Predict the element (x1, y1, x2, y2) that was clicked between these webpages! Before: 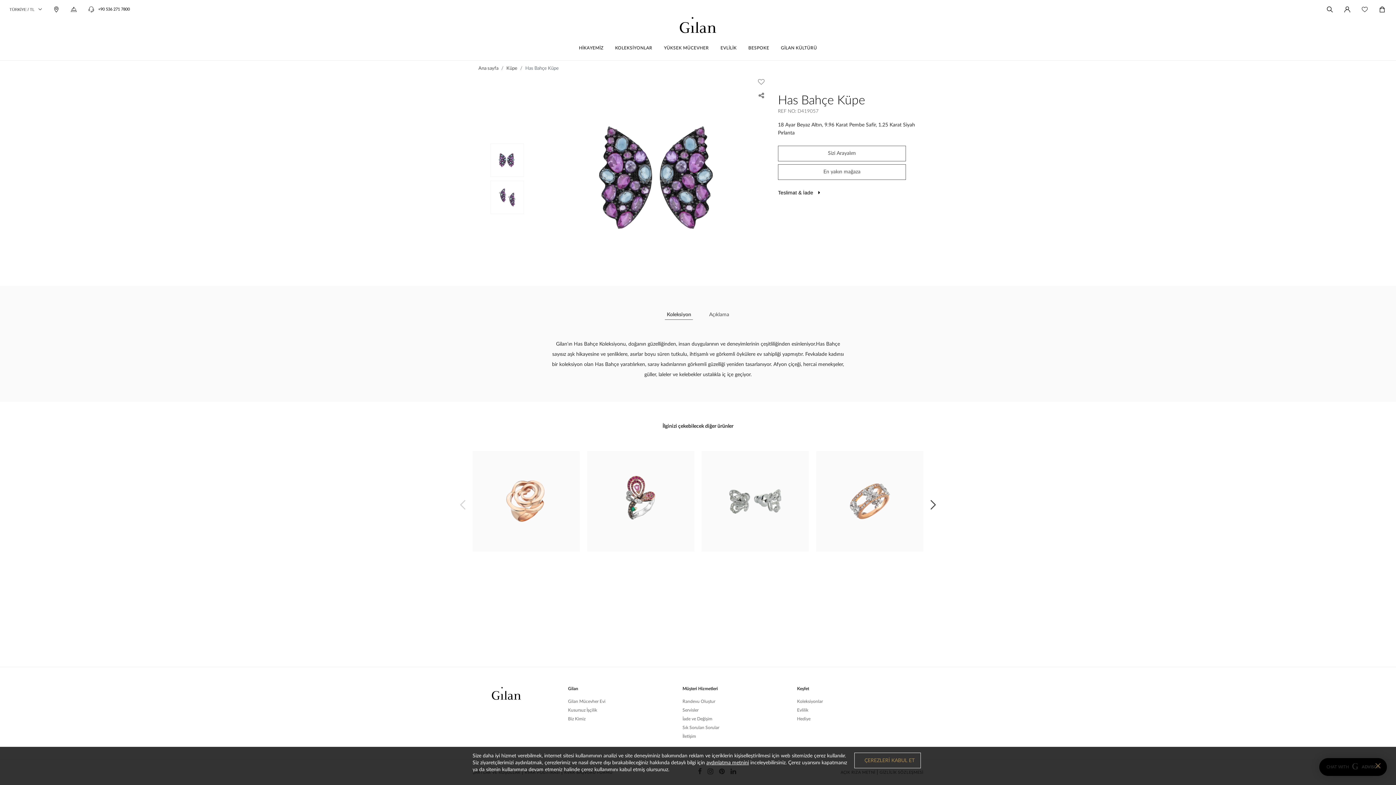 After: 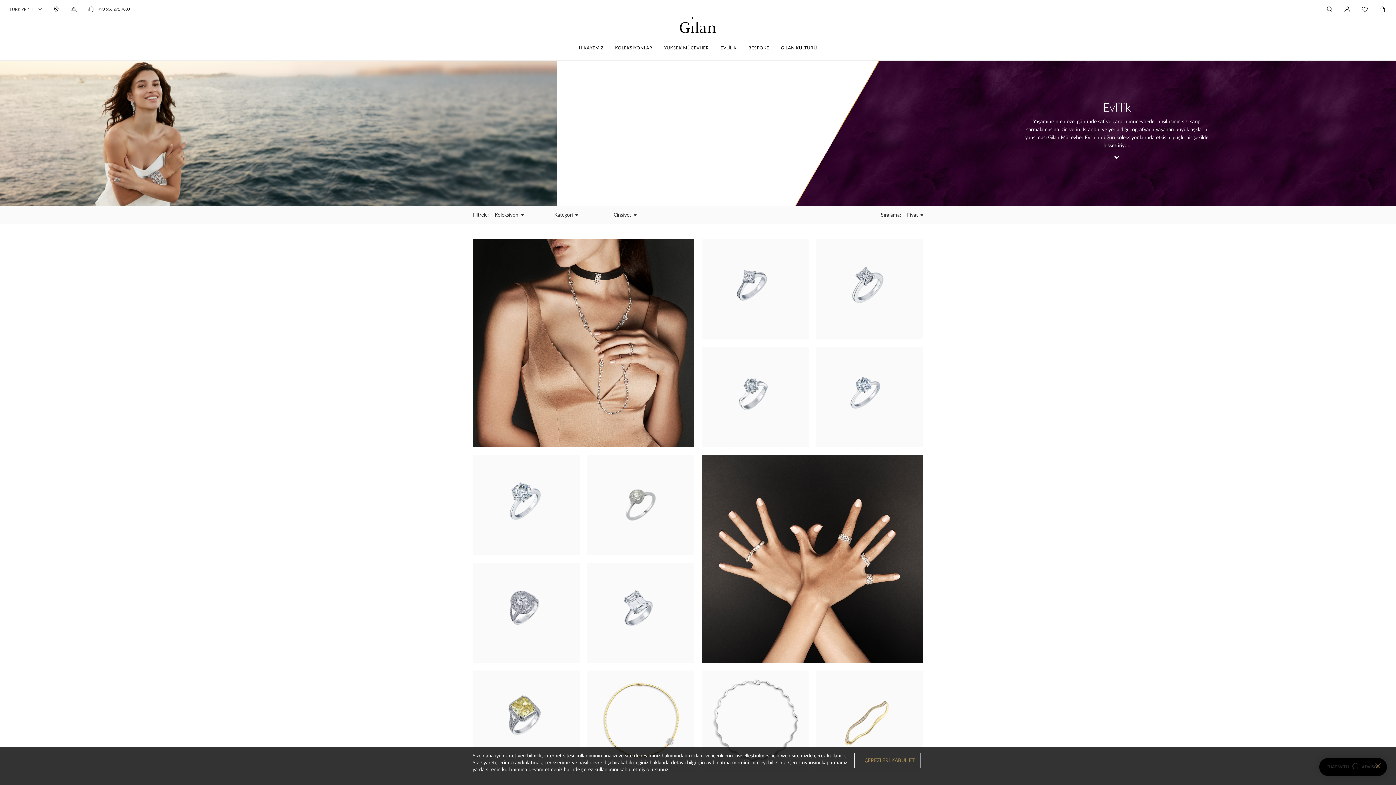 Action: bbox: (797, 707, 904, 714) label: Evlilik